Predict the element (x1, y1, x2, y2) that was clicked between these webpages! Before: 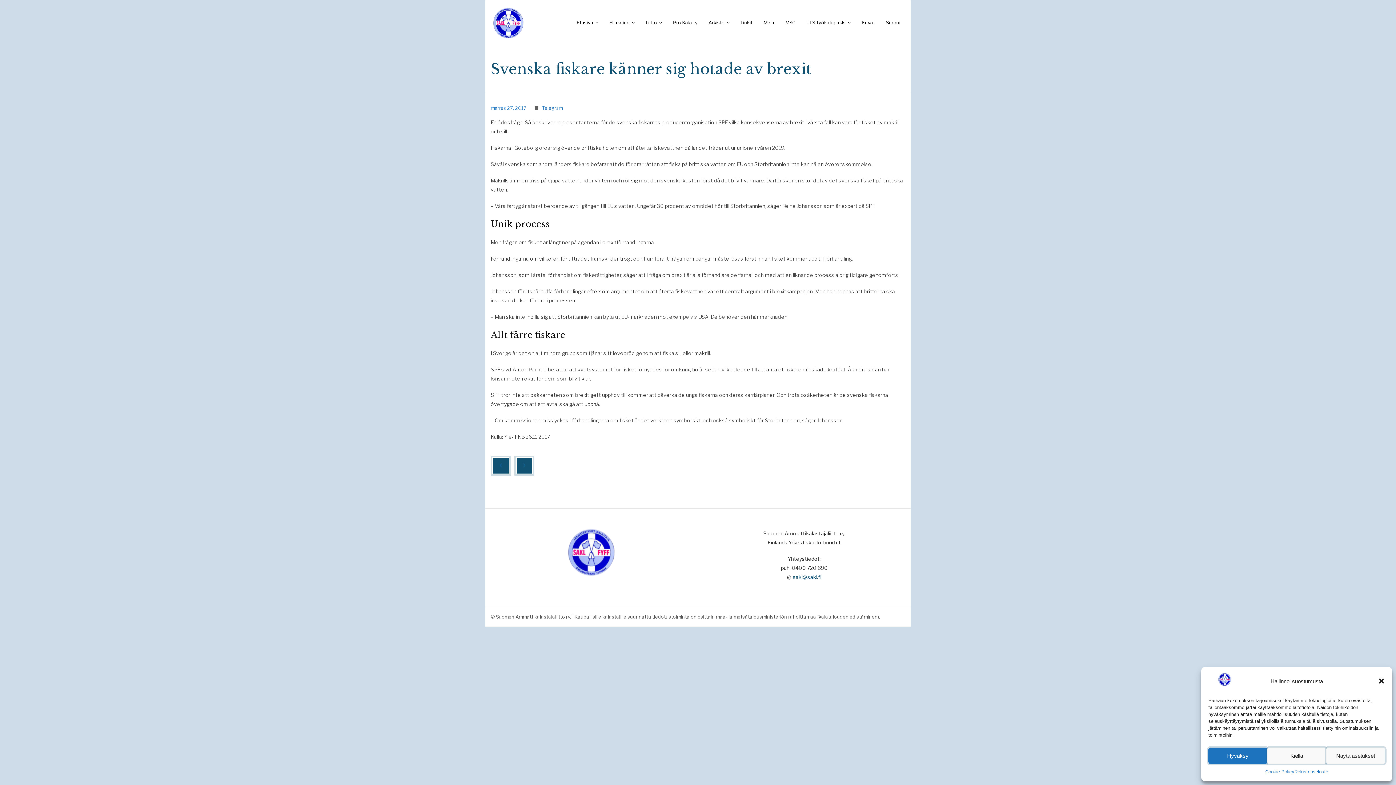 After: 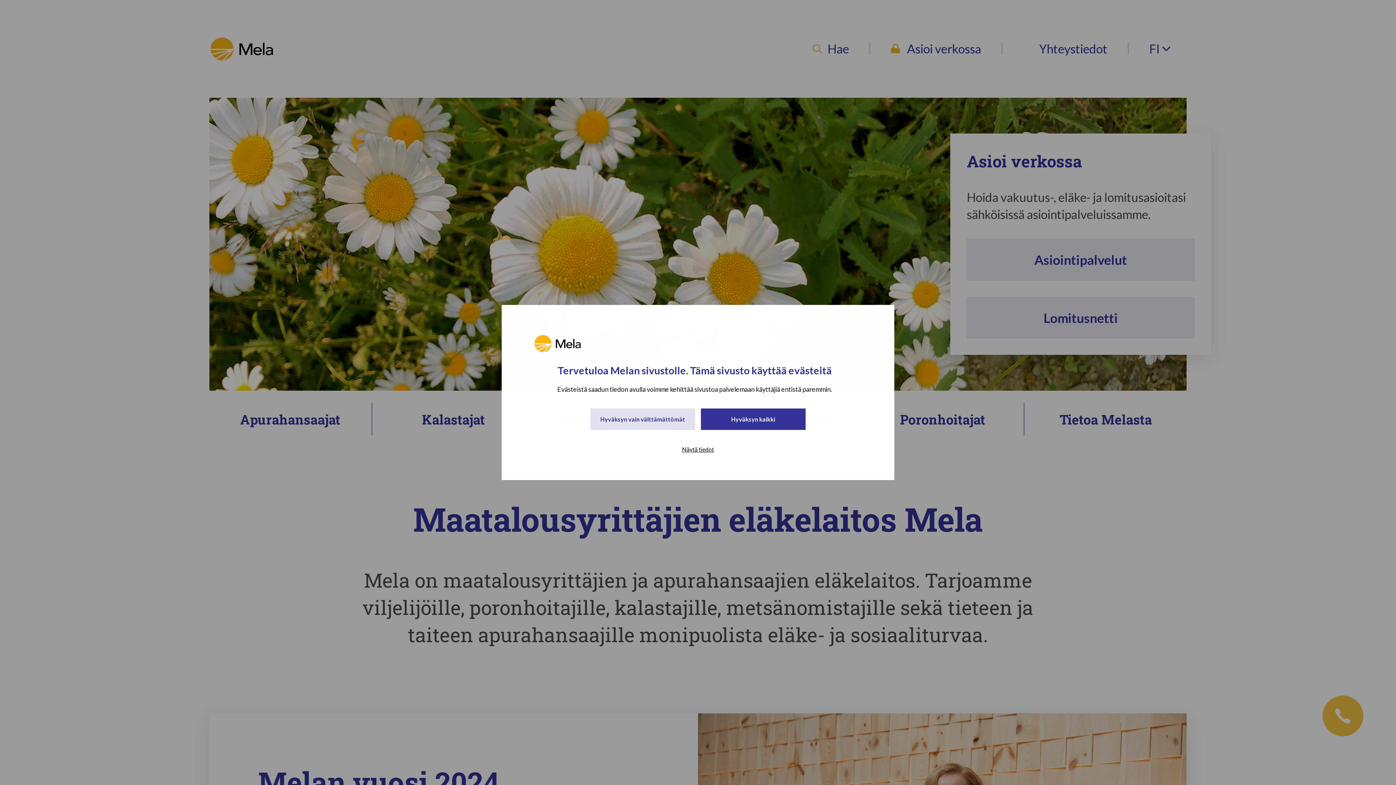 Action: label: Mela bbox: (758, 0, 780, 45)